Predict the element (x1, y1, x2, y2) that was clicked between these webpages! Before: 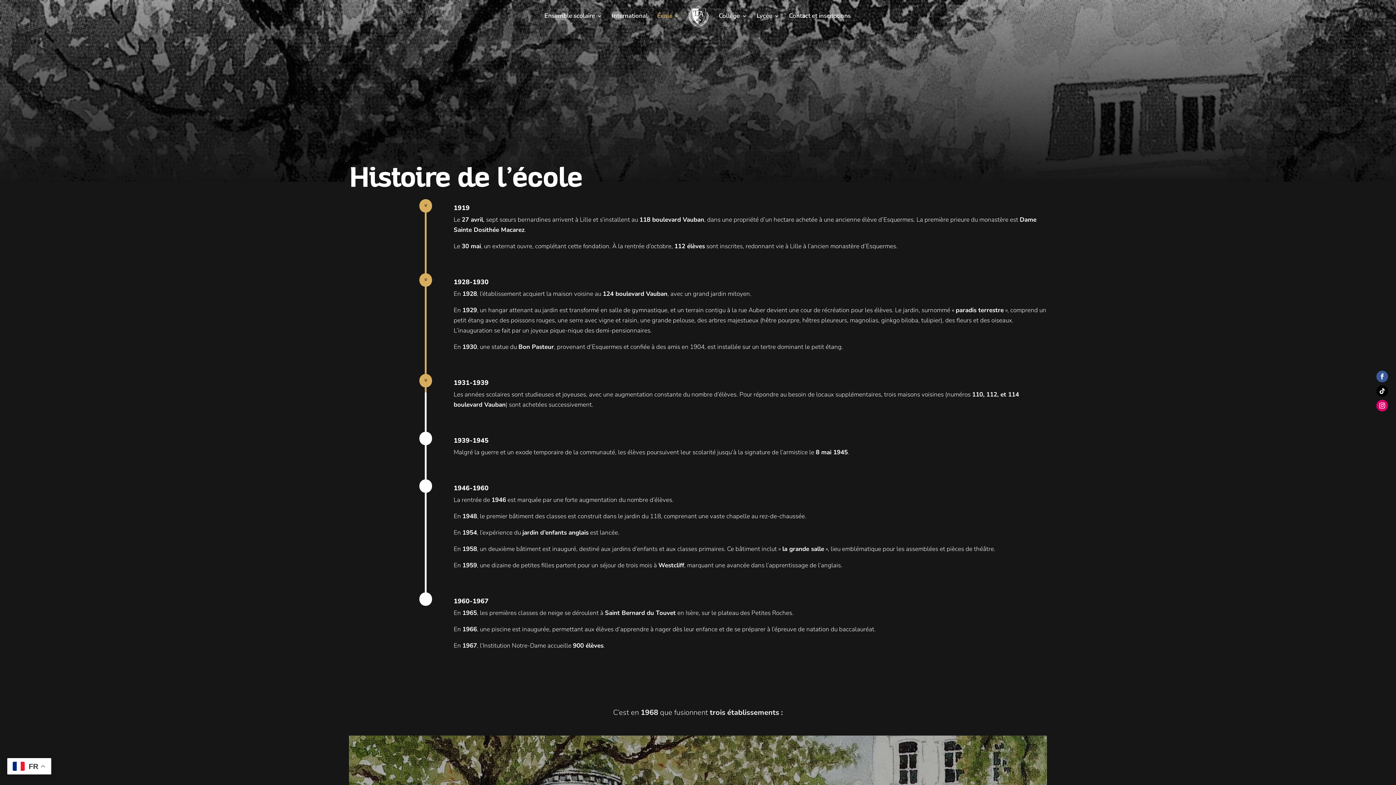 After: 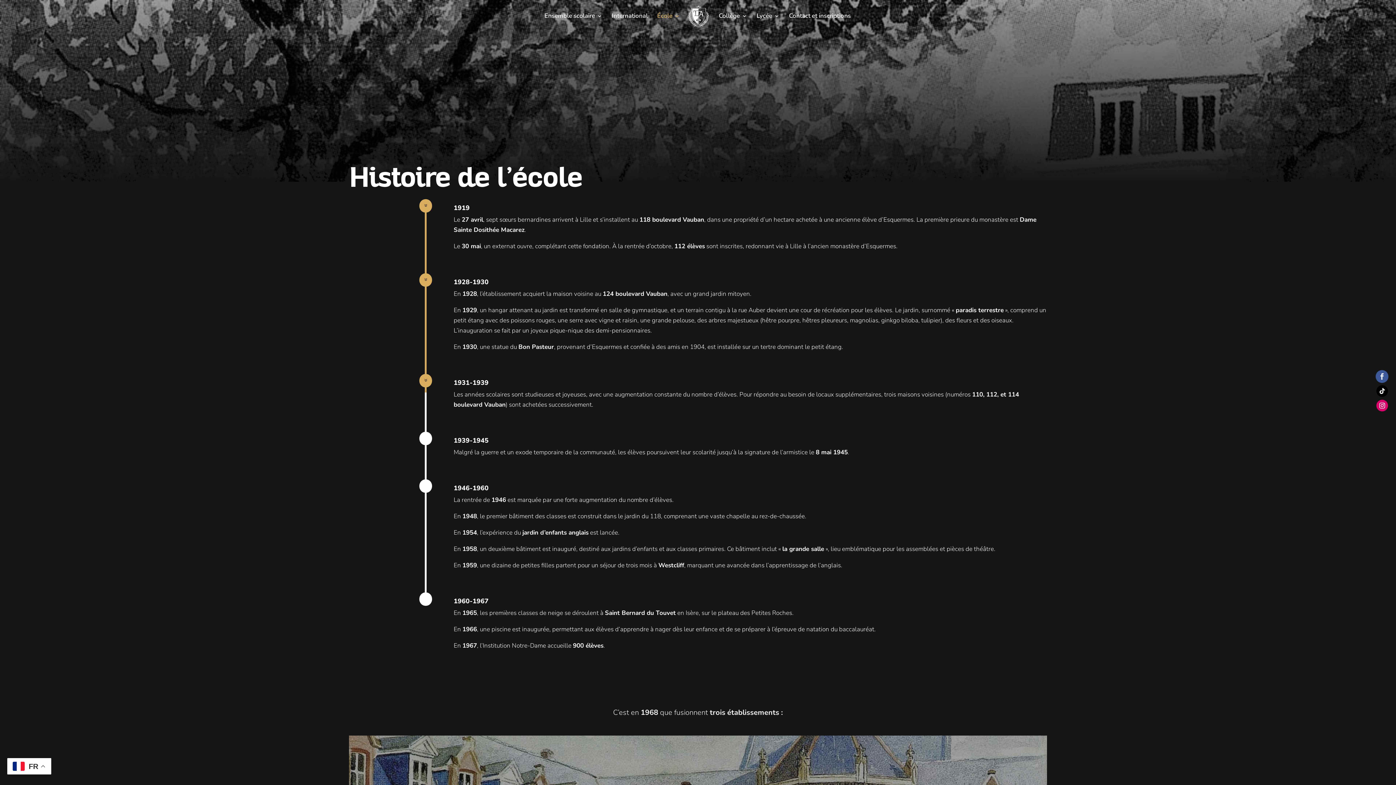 Action: bbox: (1376, 370, 1388, 382)